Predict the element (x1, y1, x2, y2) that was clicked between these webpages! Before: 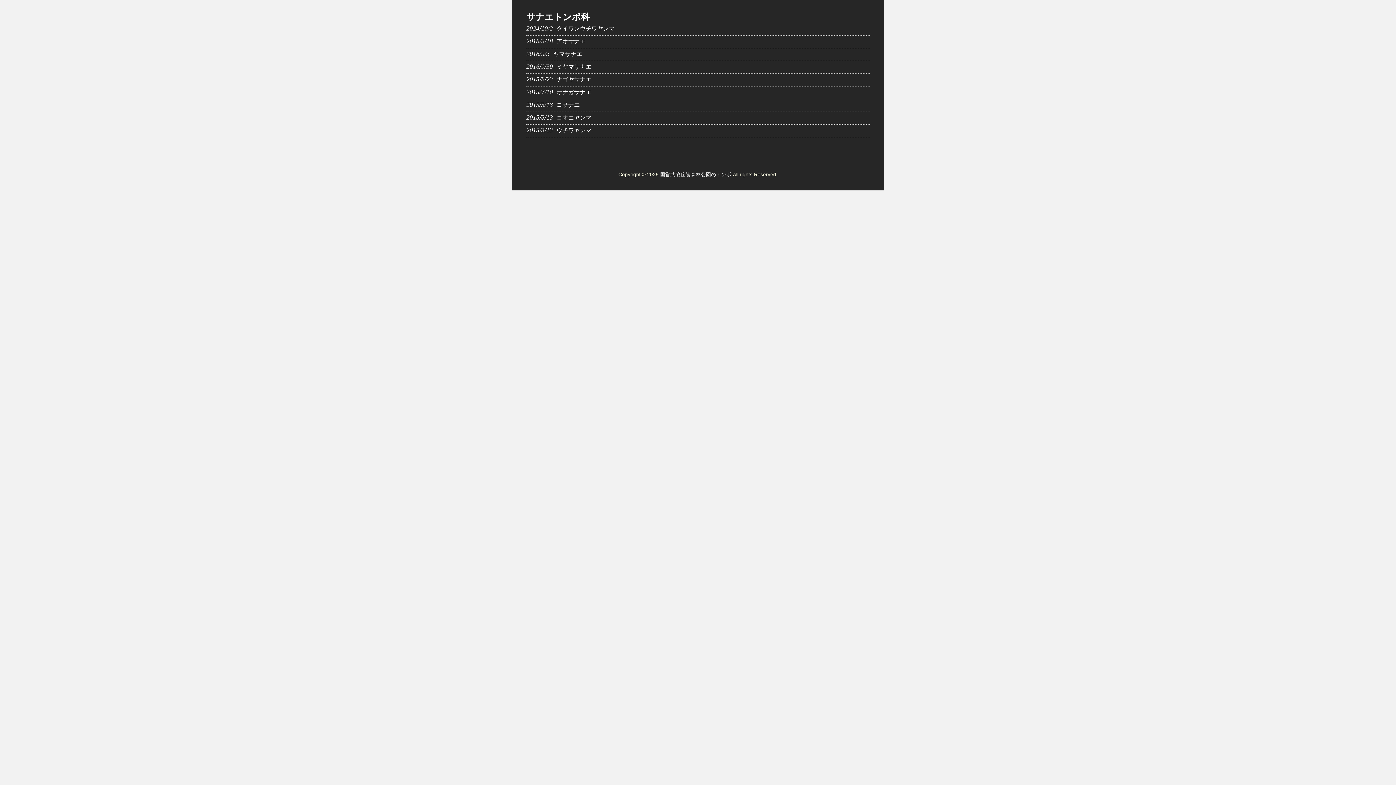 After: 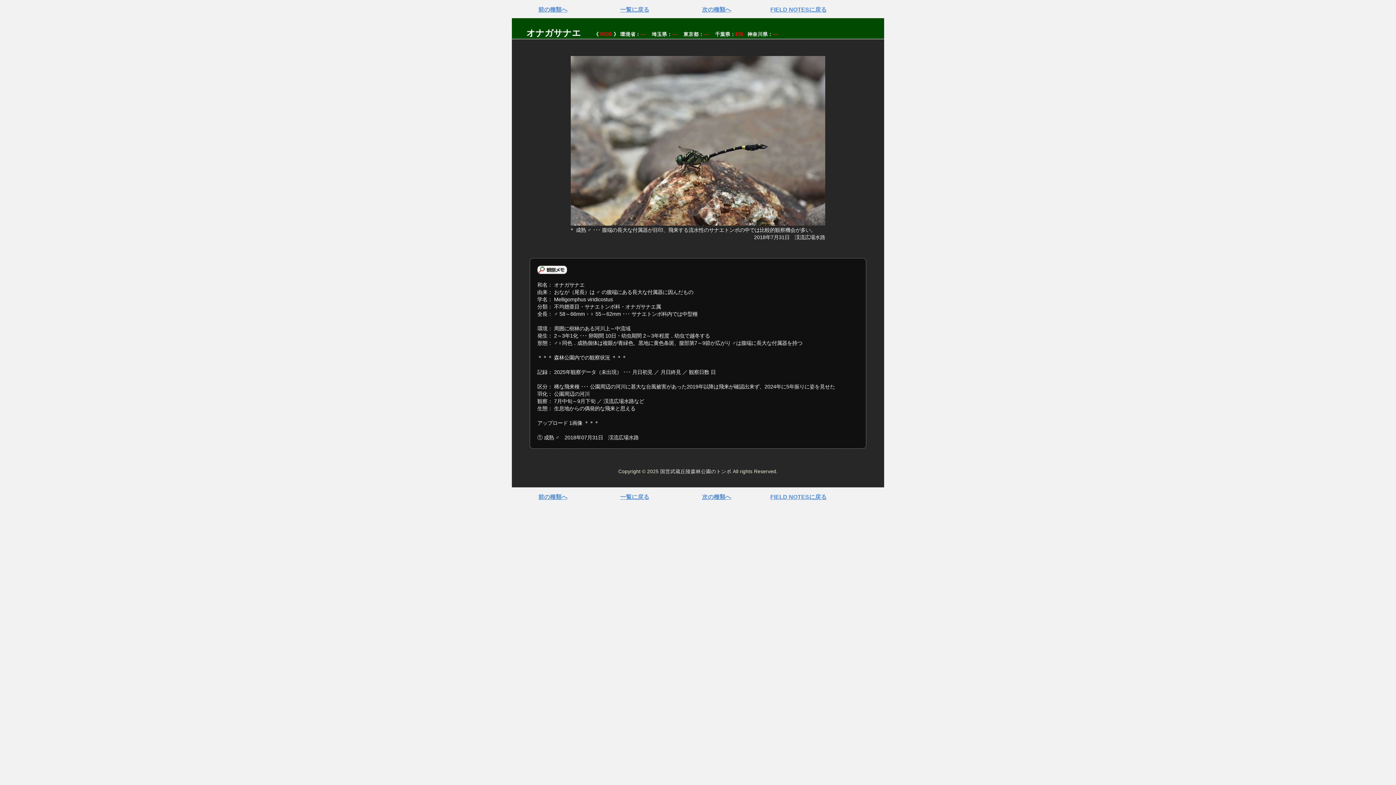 Action: bbox: (526, 86, 869, 98) label: 2015/7/10オナガサナエ